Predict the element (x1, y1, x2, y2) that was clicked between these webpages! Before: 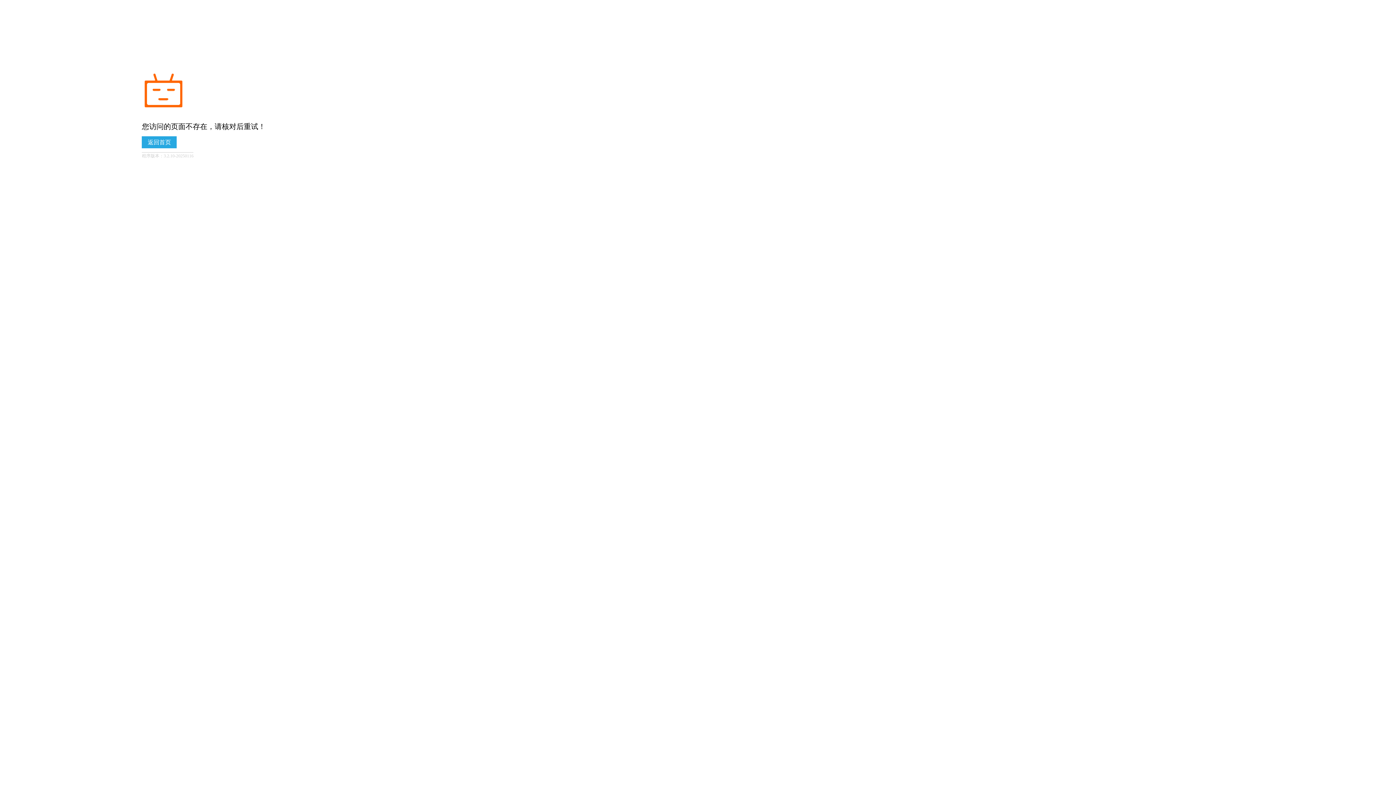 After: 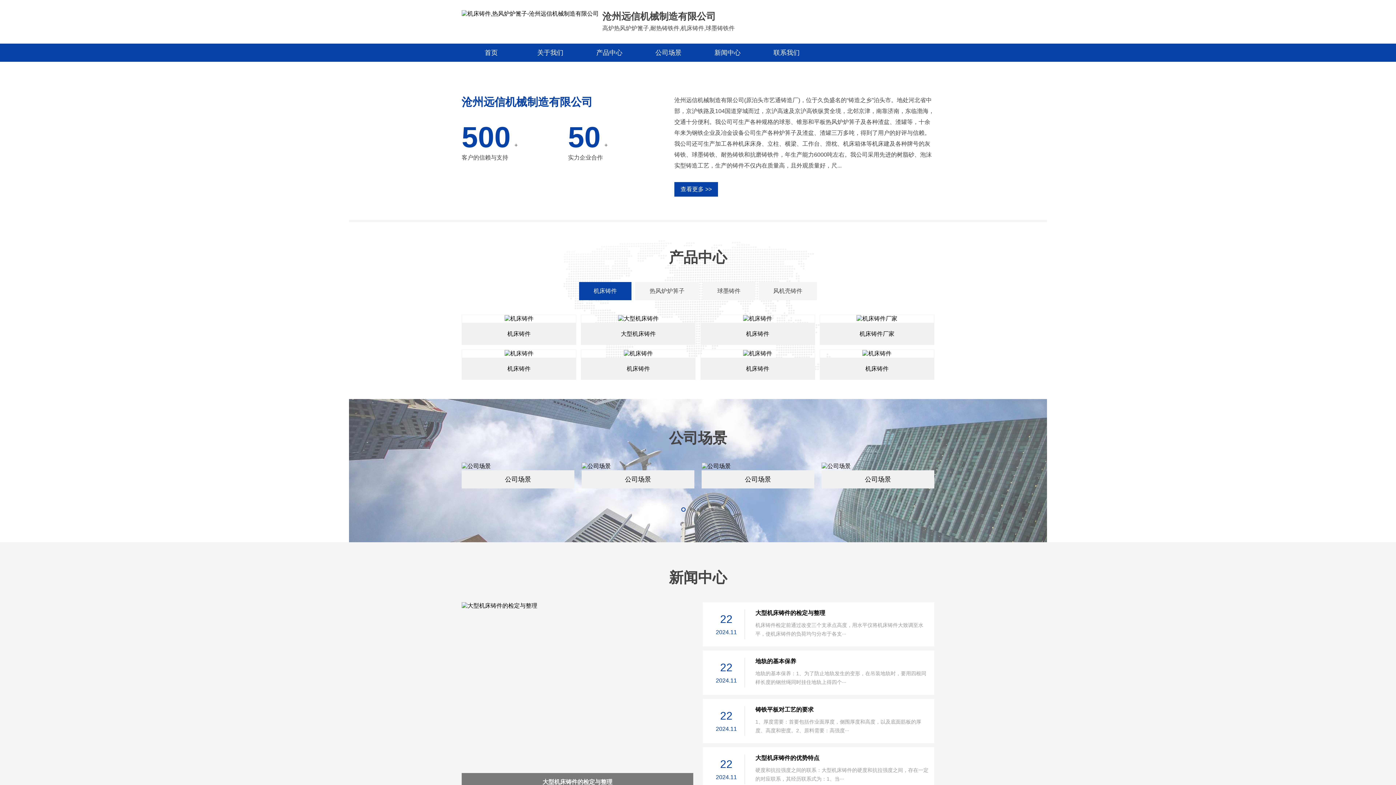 Action: label: 返回首页 bbox: (141, 136, 176, 148)